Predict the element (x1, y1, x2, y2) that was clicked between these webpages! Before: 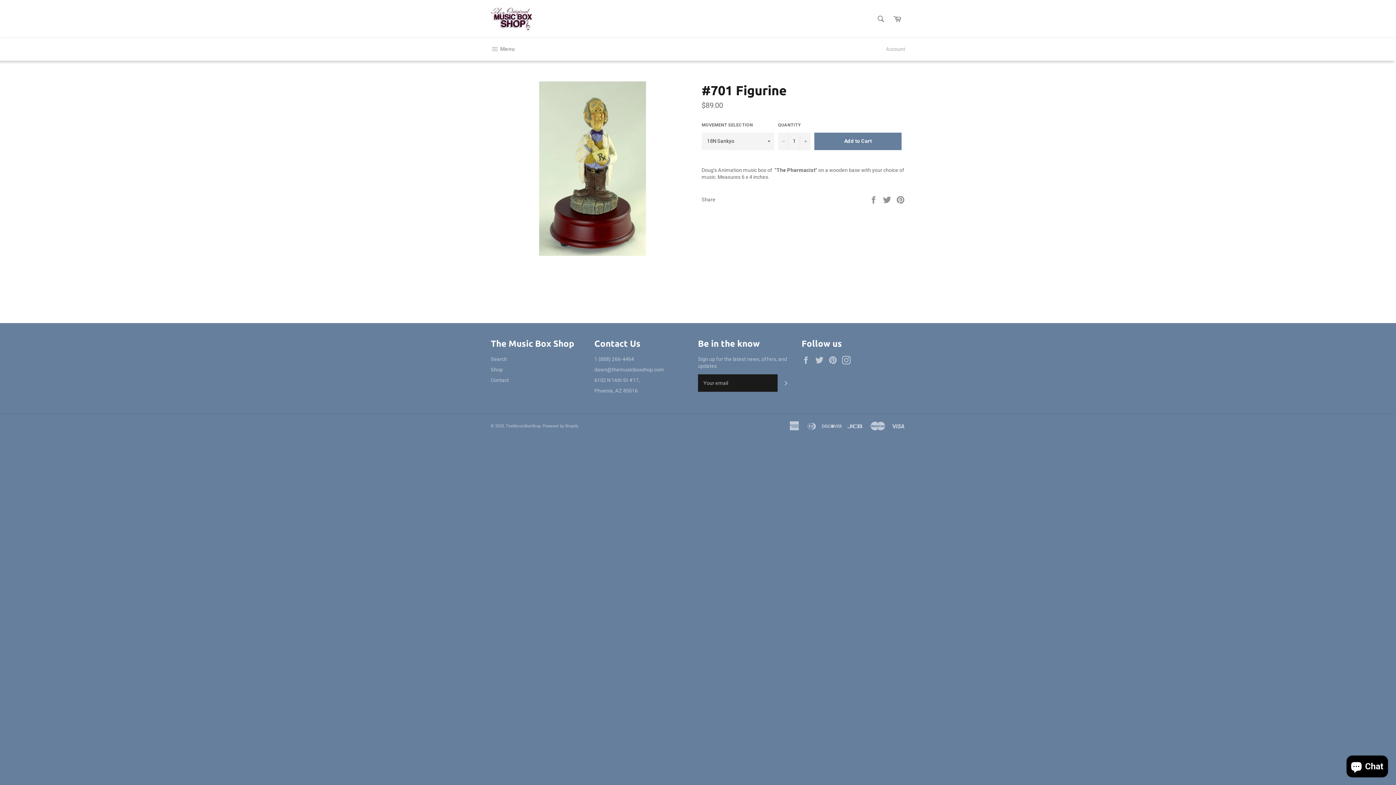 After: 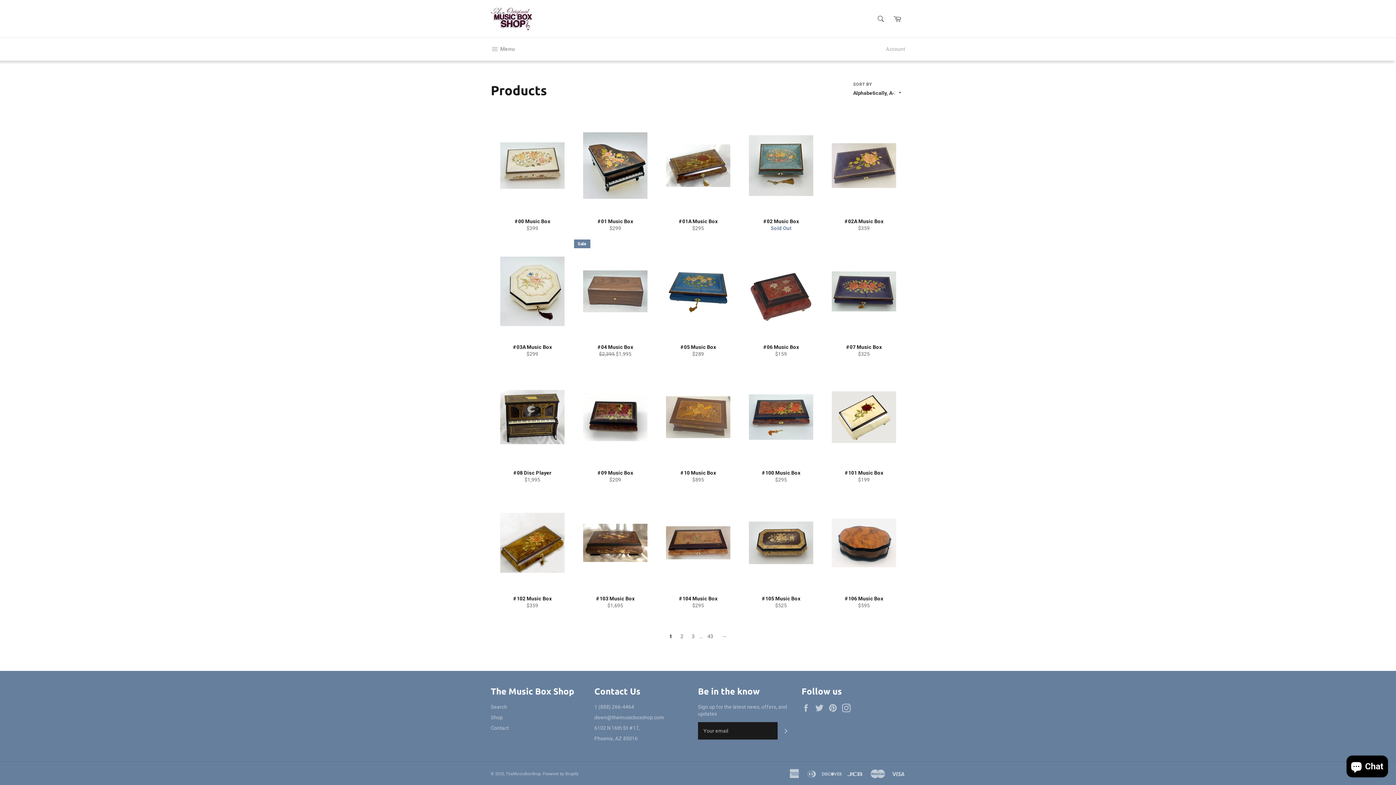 Action: bbox: (490, 366, 502, 372) label: Shop